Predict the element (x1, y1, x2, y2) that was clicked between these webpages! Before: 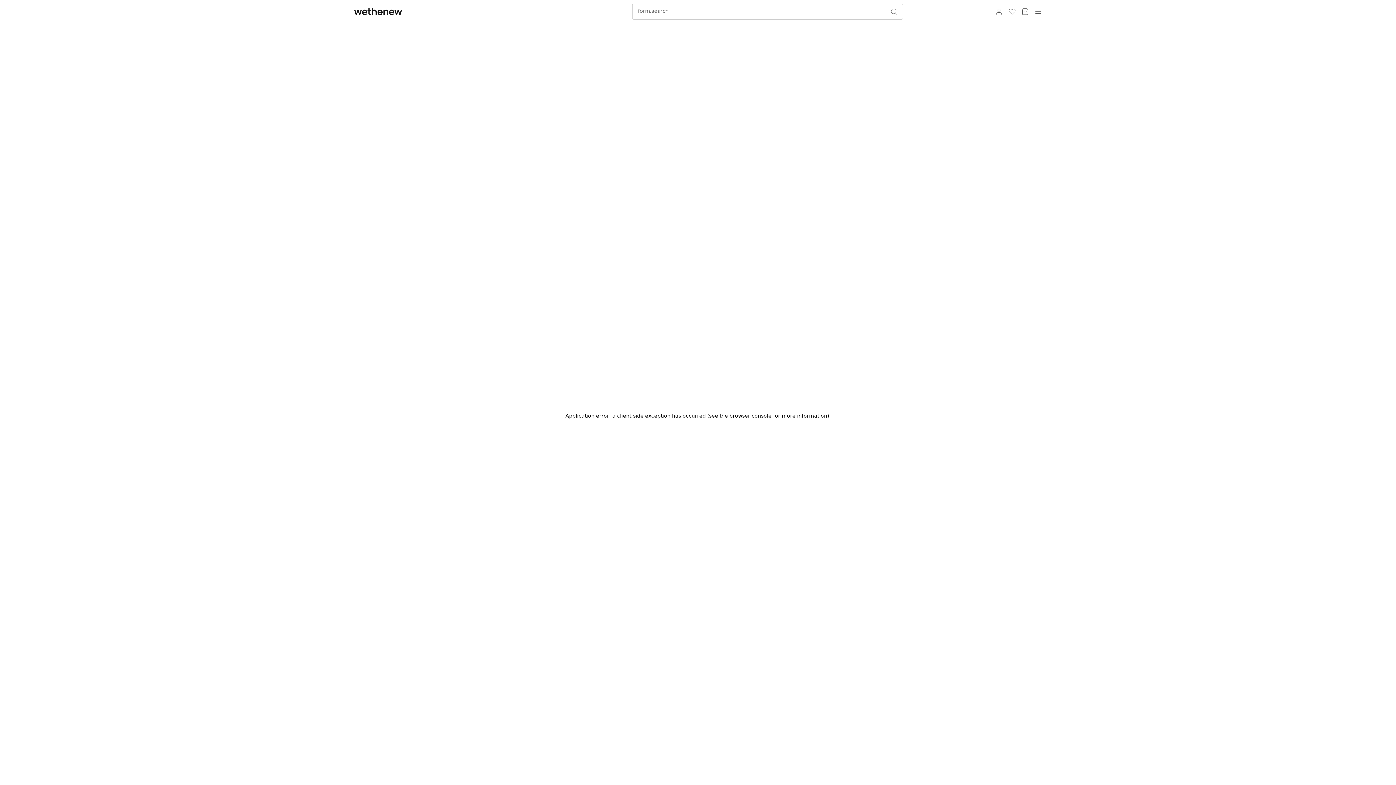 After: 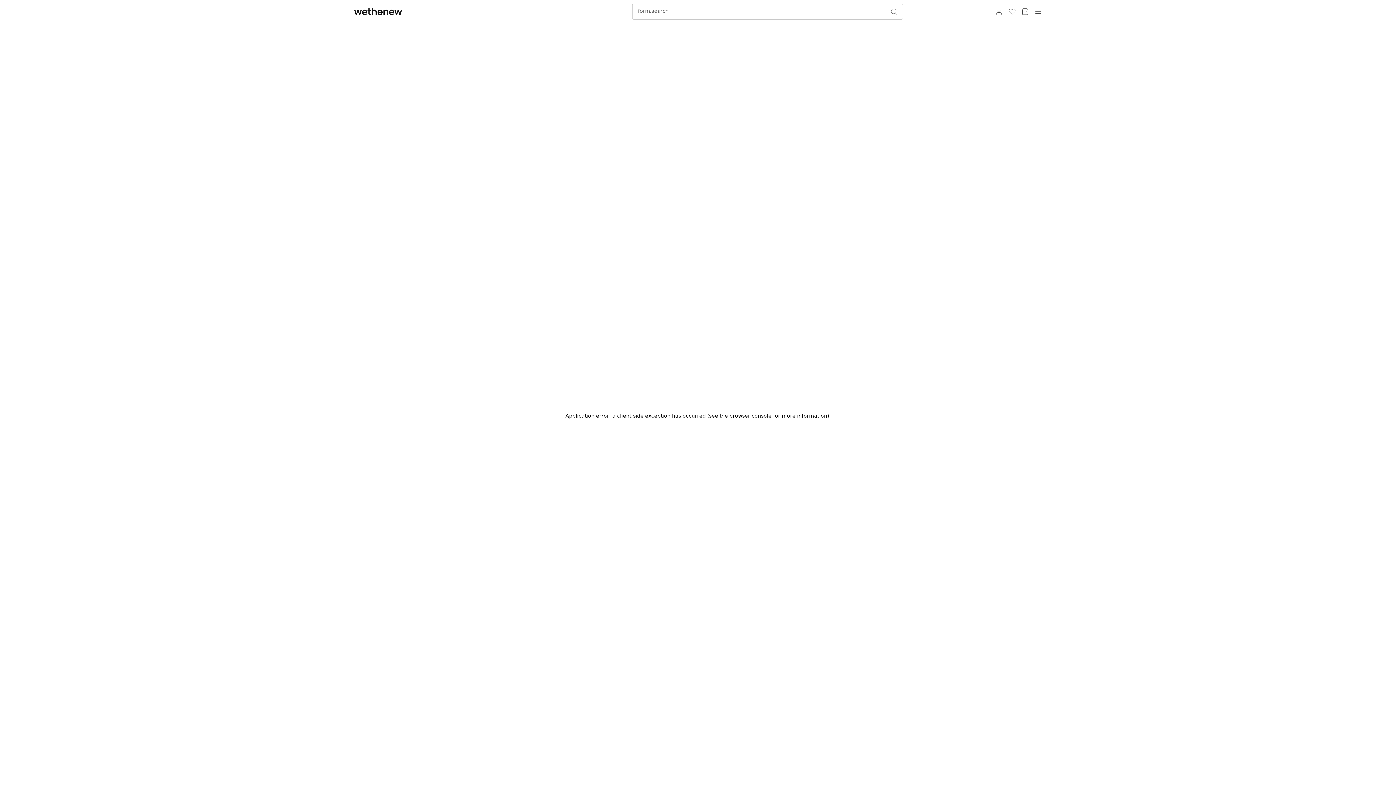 Action: bbox: (354, 7, 402, 15)